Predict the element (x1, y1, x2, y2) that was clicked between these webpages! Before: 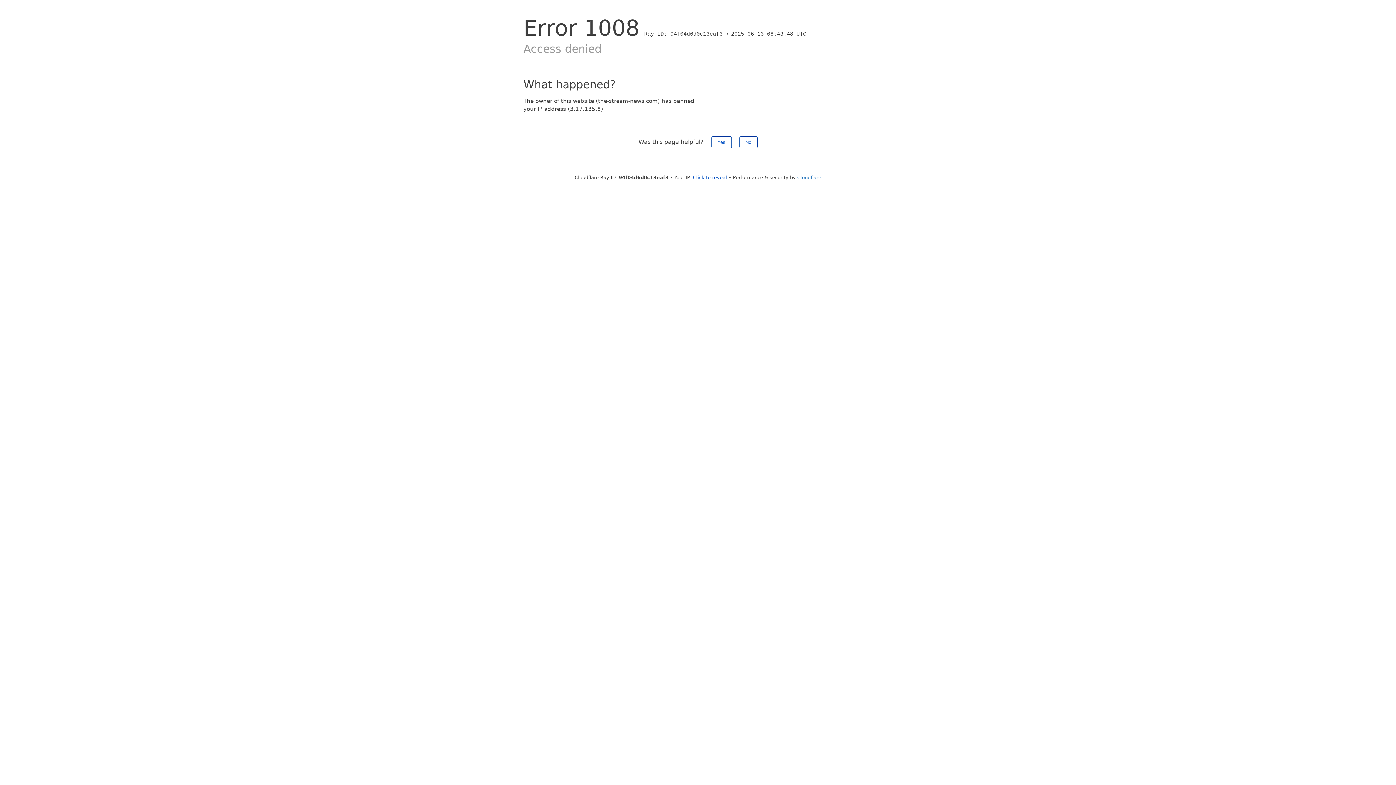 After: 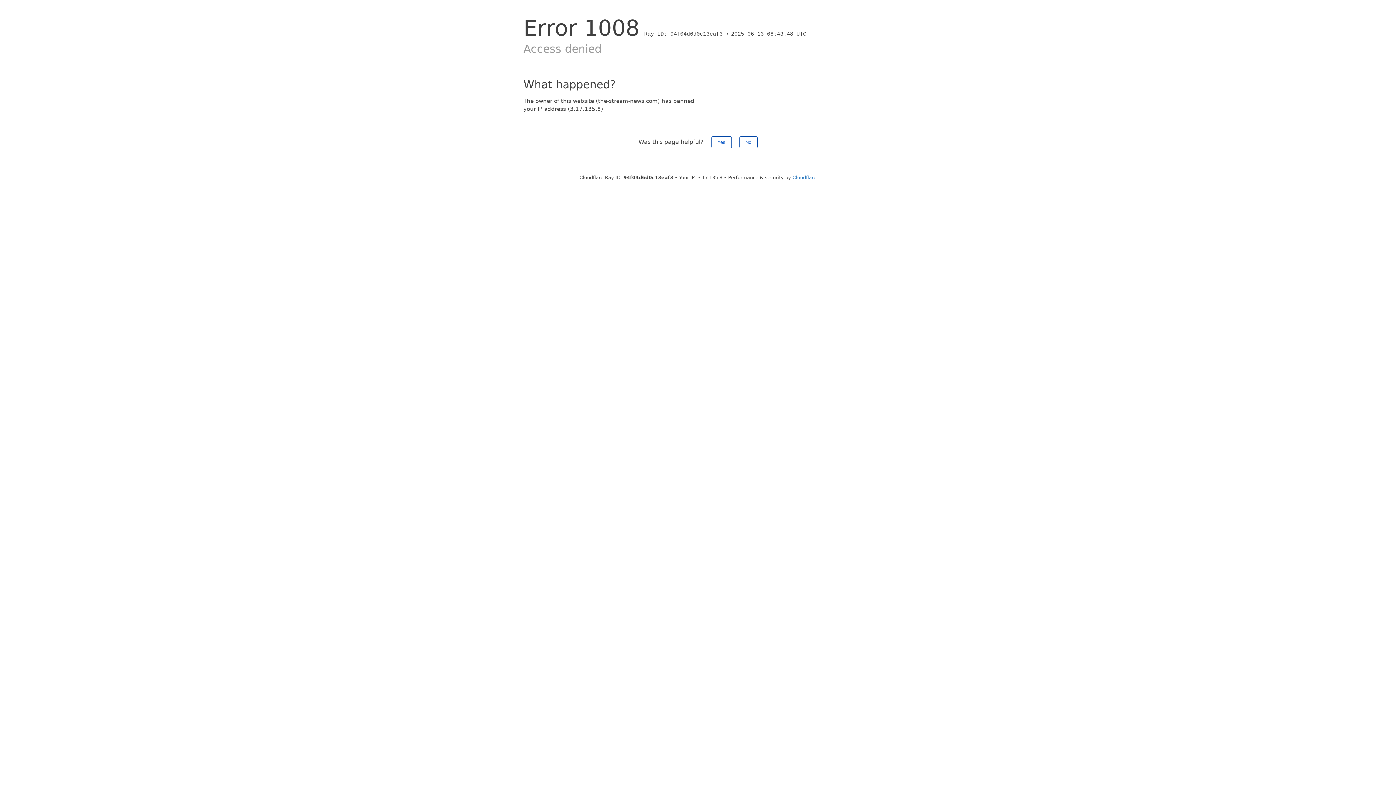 Action: label: Click to reveal bbox: (693, 174, 727, 180)